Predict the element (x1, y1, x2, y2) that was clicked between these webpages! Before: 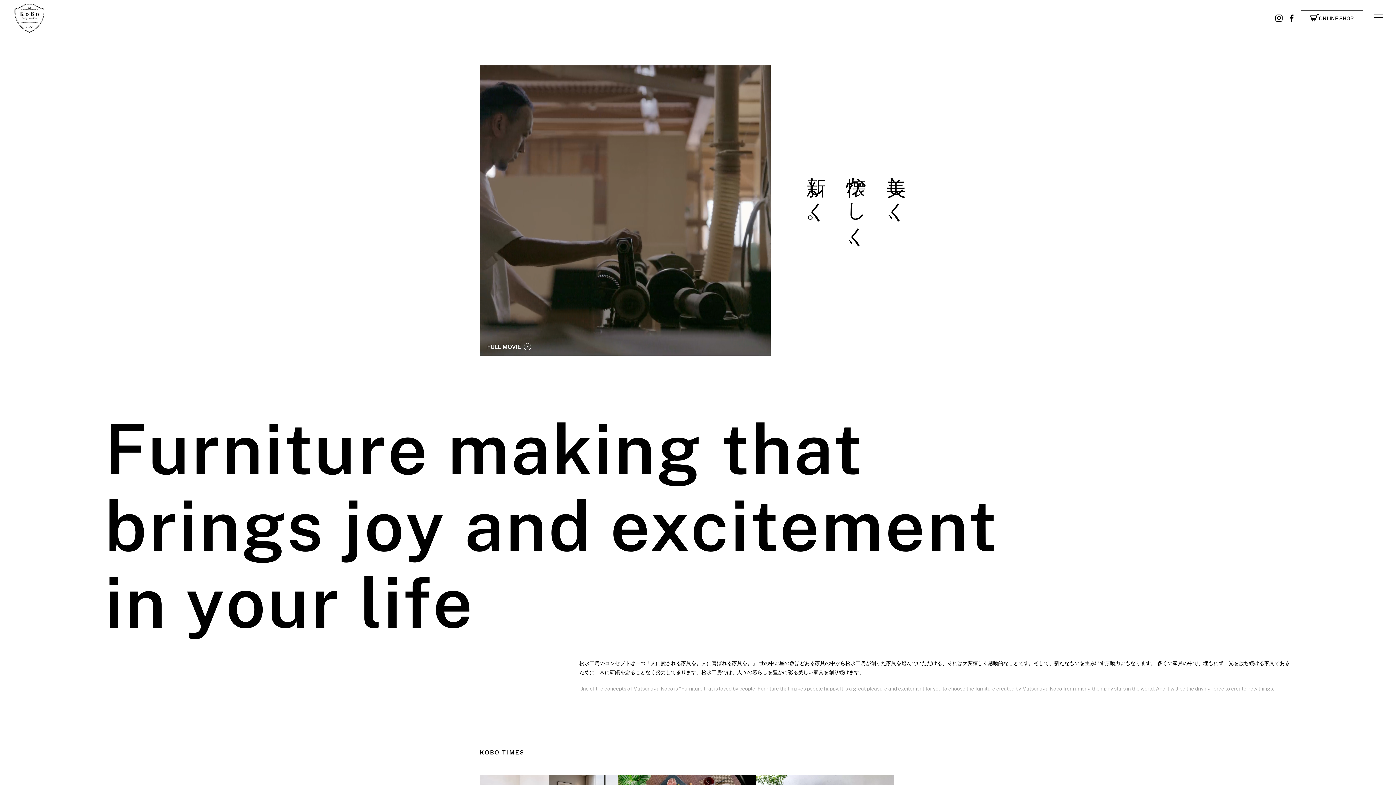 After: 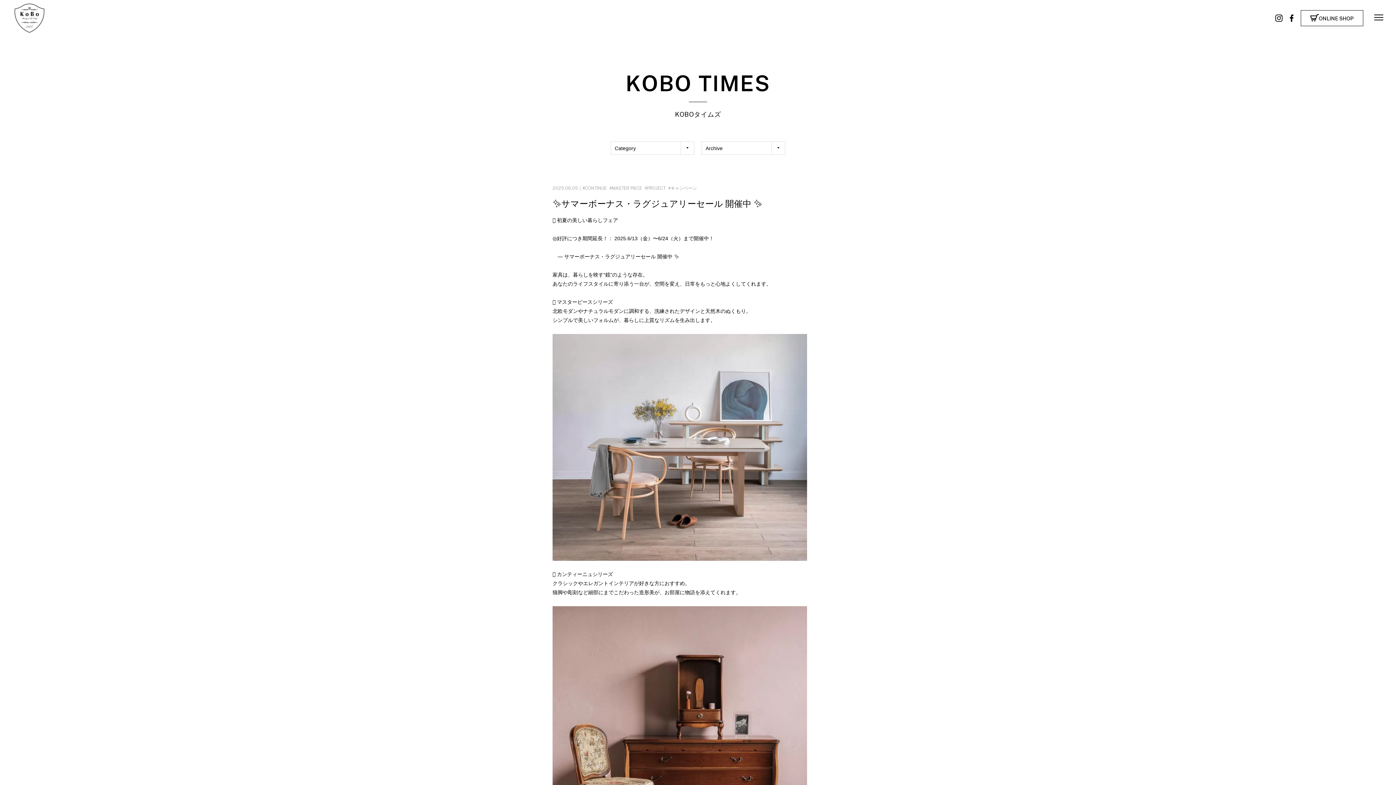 Action: bbox: (618, 777, 756, 782)